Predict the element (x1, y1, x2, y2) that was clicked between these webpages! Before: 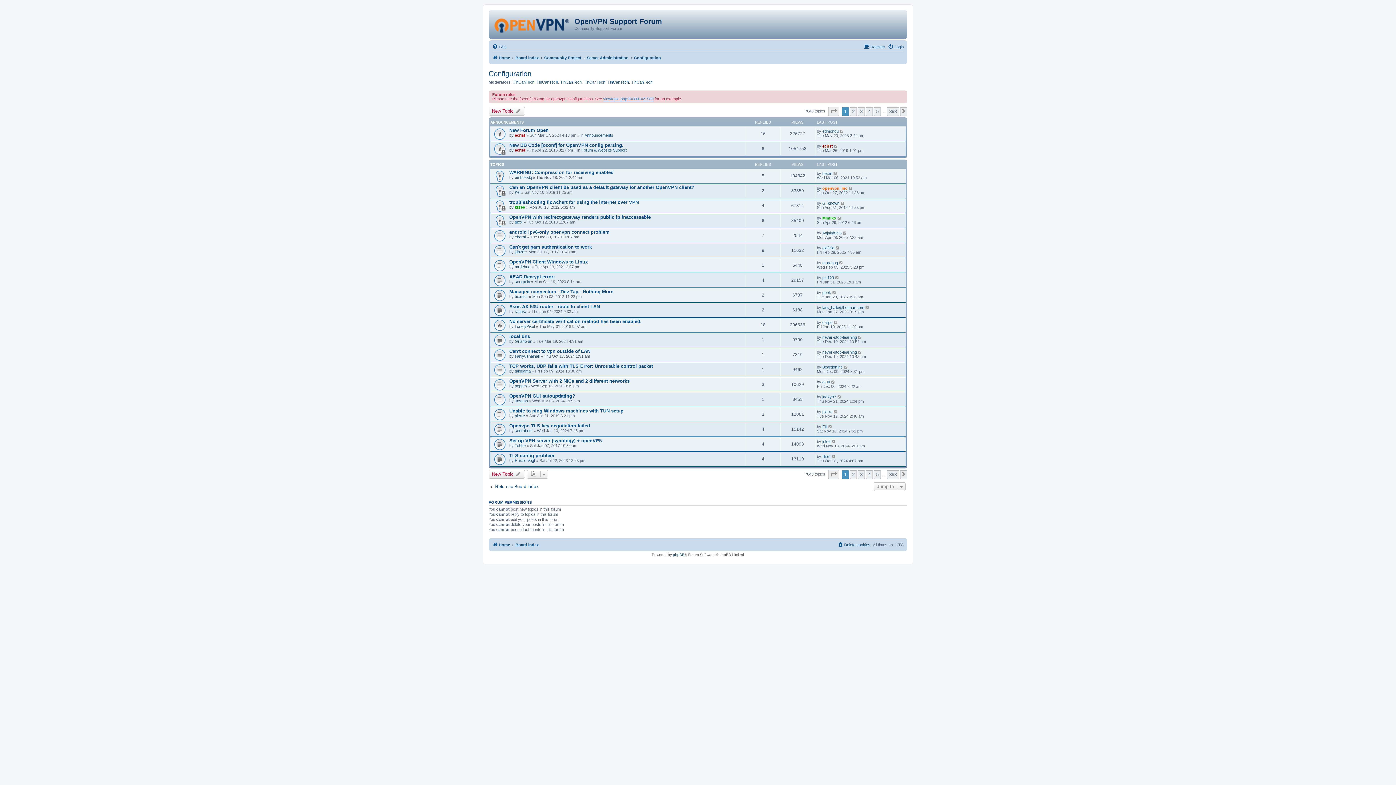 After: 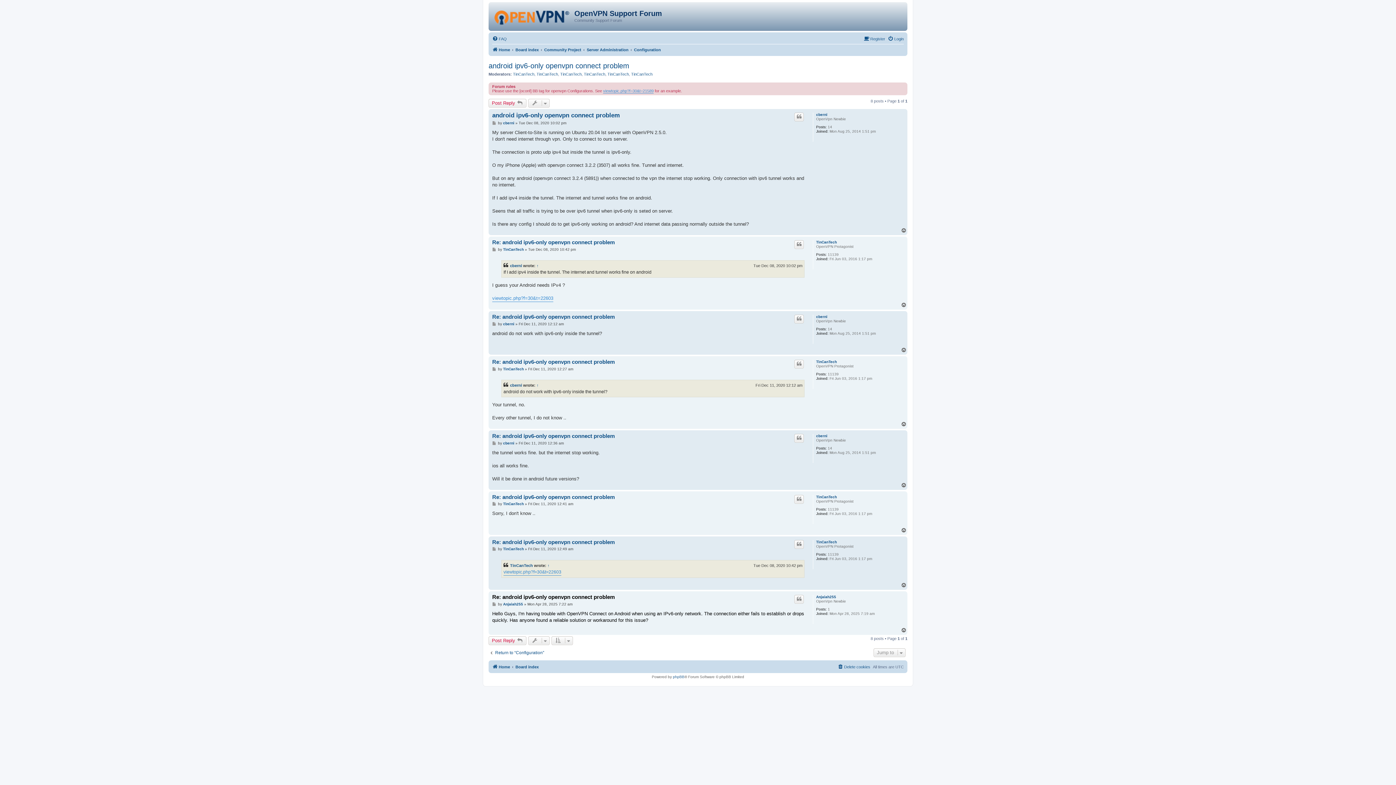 Action: bbox: (842, 230, 847, 235)